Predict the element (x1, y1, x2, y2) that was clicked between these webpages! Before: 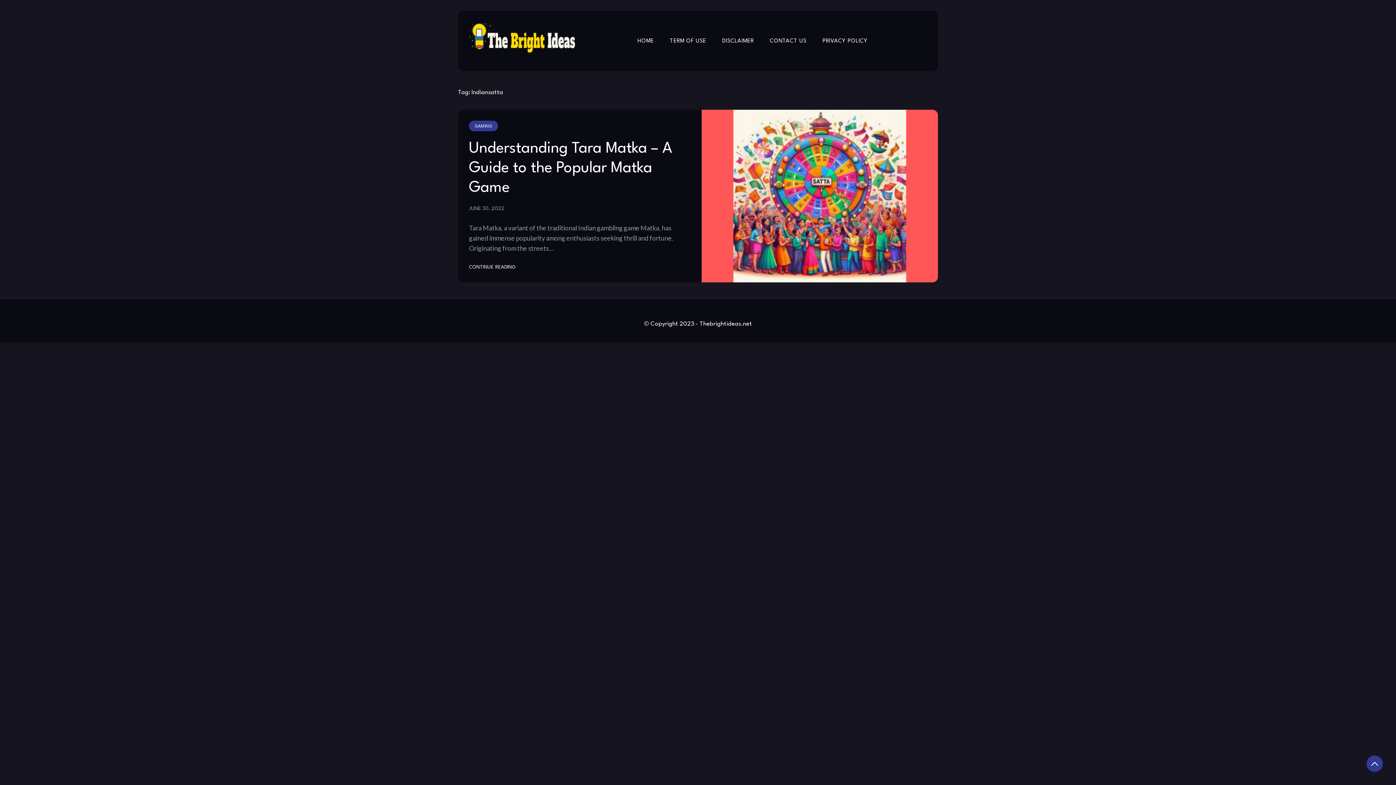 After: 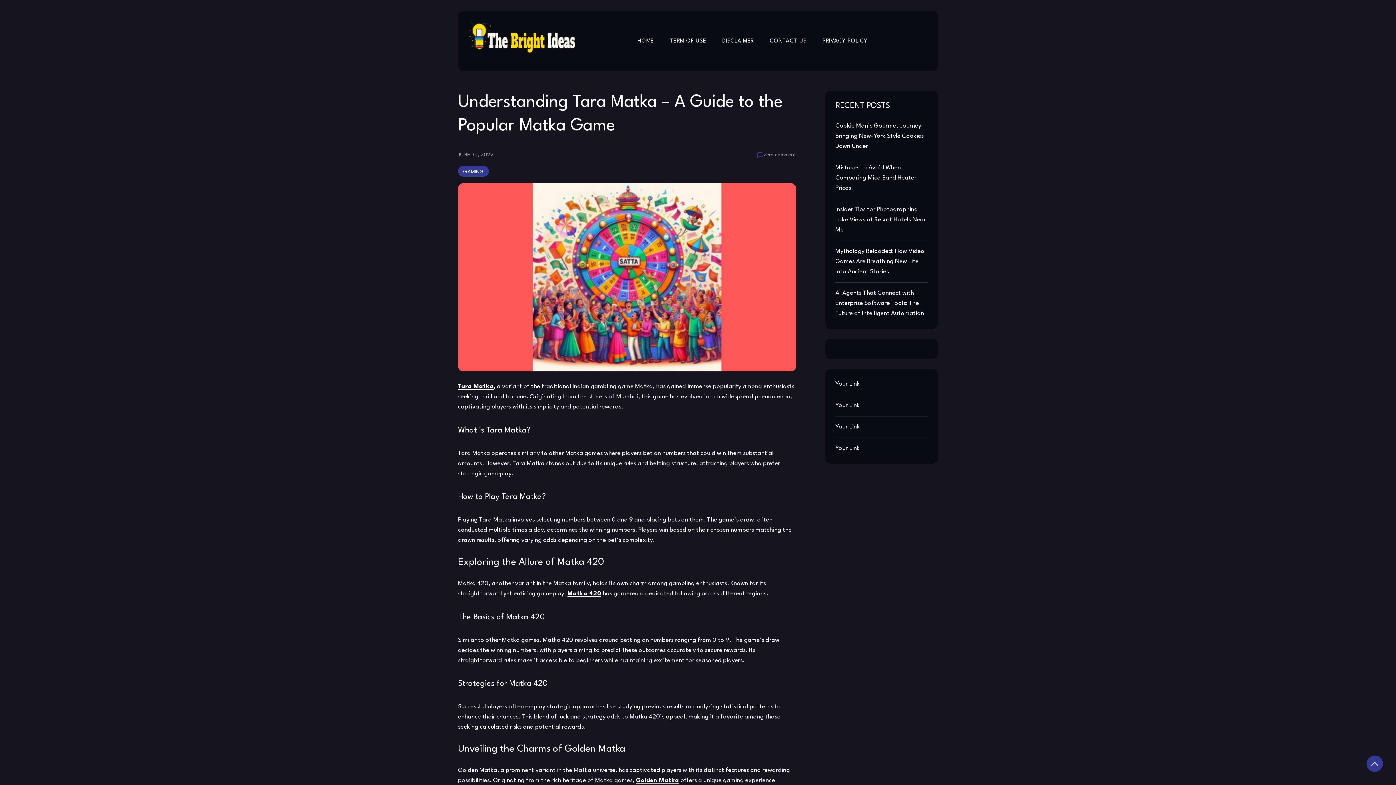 Action: bbox: (469, 141, 672, 195) label: Understanding Tara Matka – A Guide to the Popular Matka Game